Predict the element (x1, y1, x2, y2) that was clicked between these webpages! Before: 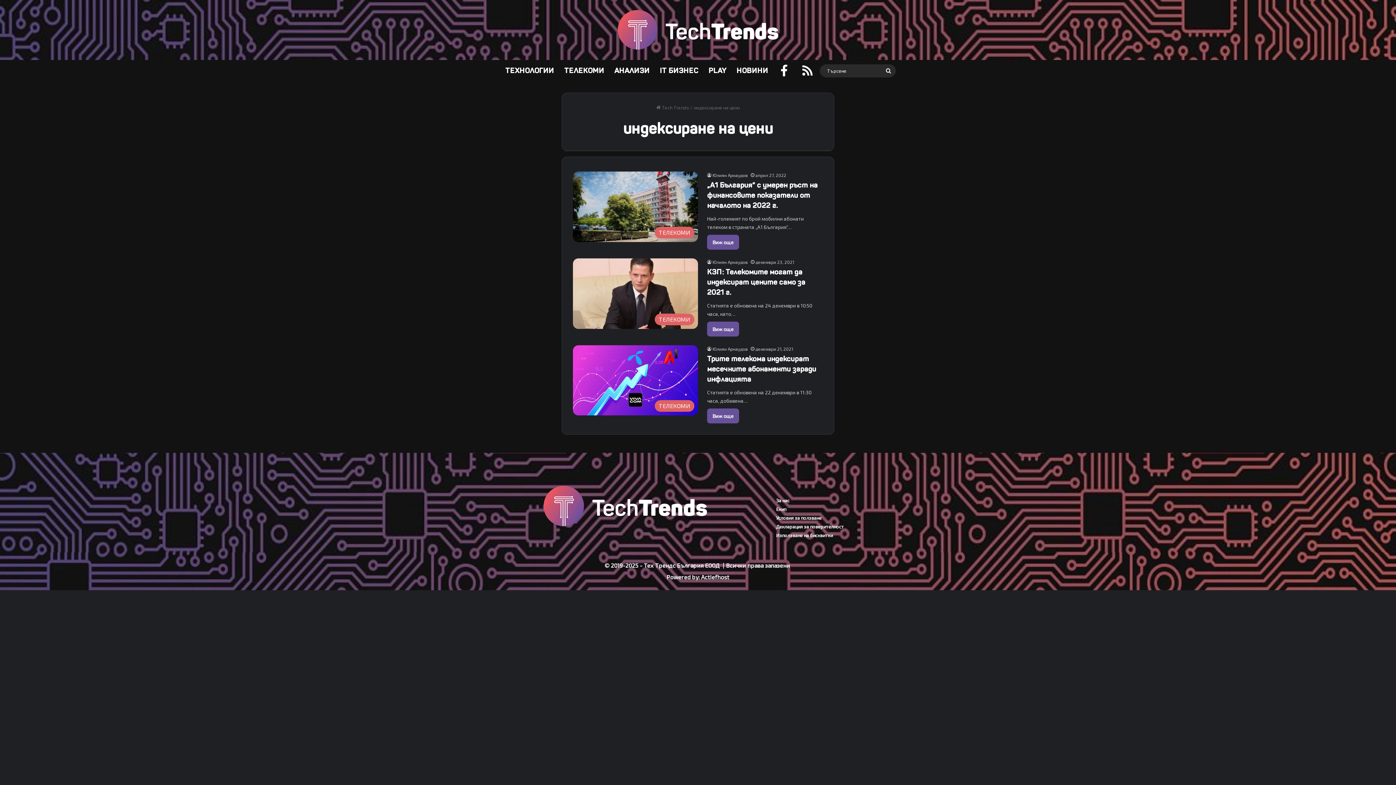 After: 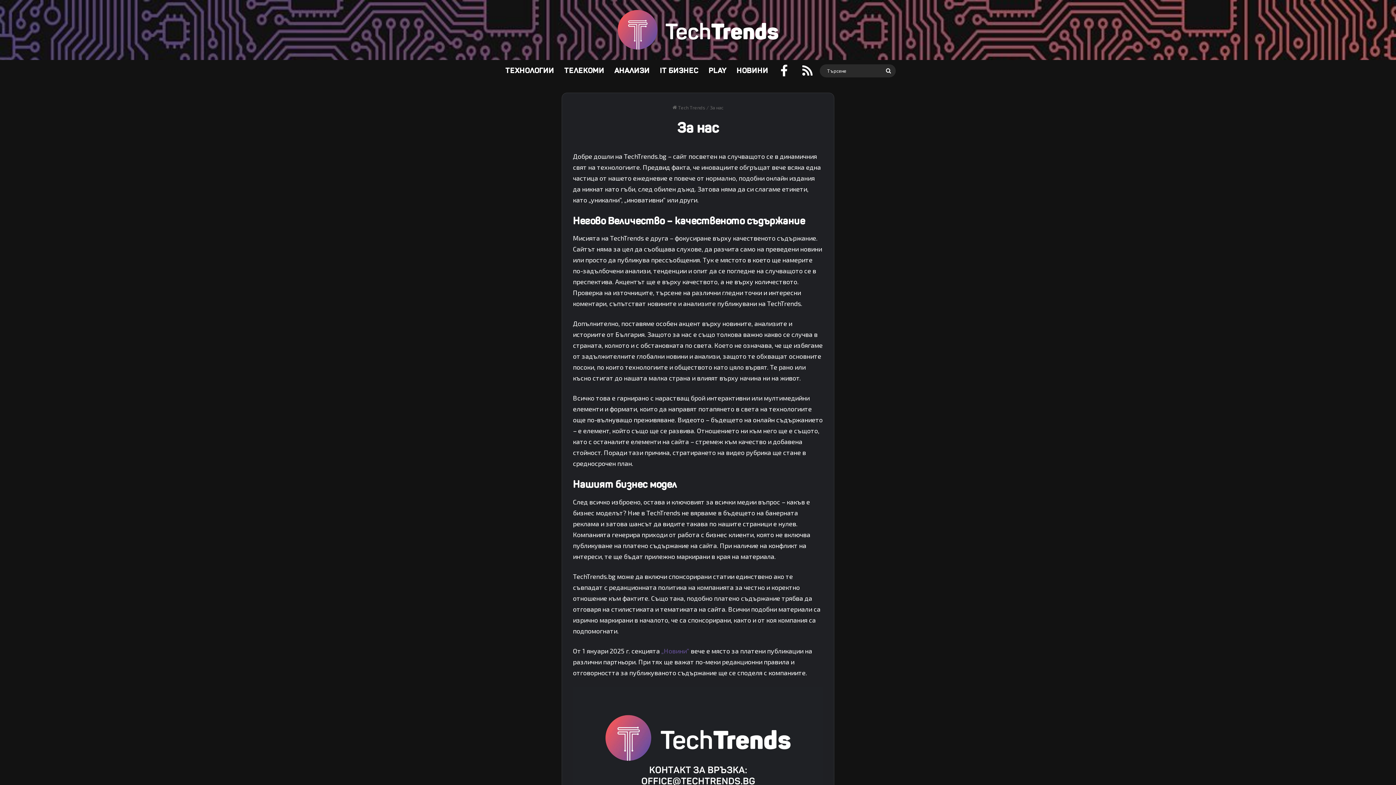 Action: label: За нас bbox: (776, 497, 789, 503)